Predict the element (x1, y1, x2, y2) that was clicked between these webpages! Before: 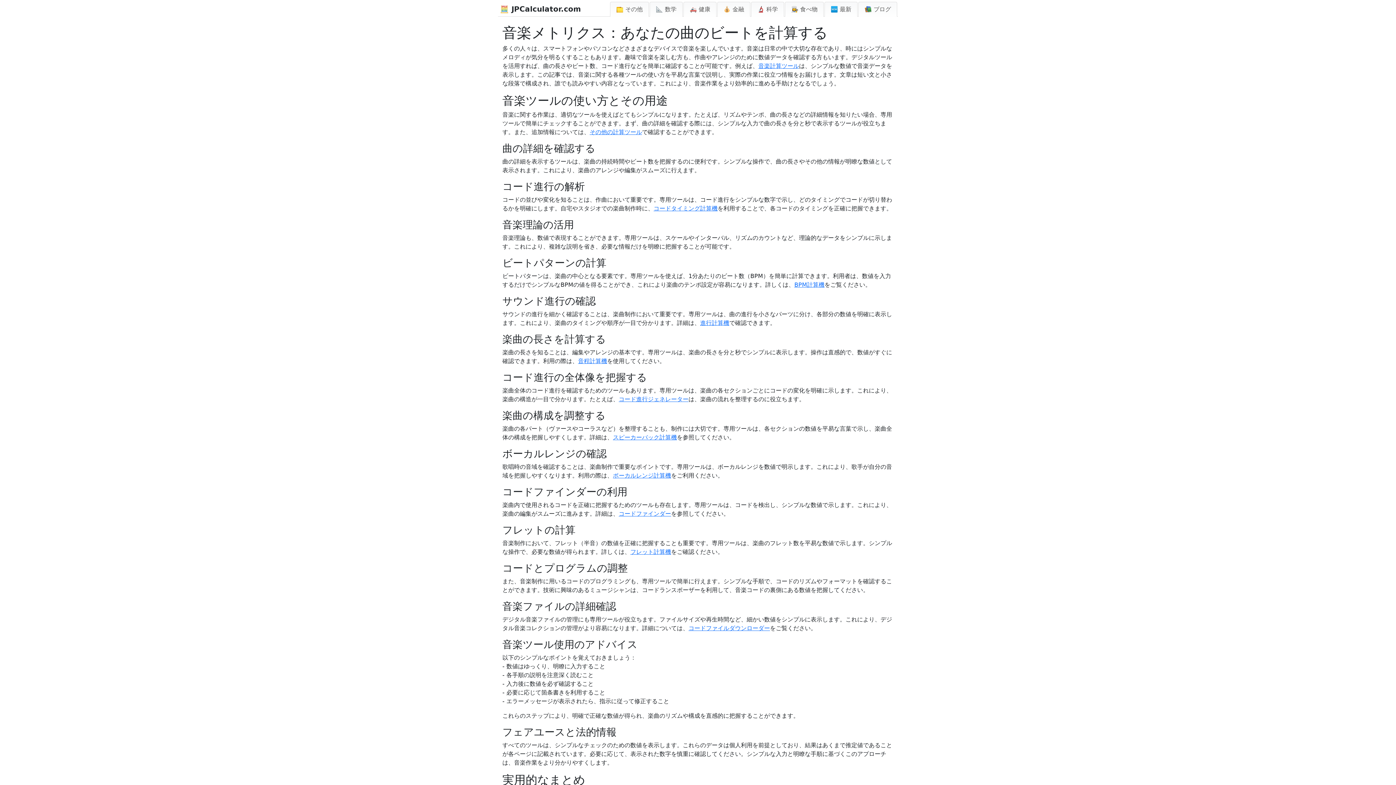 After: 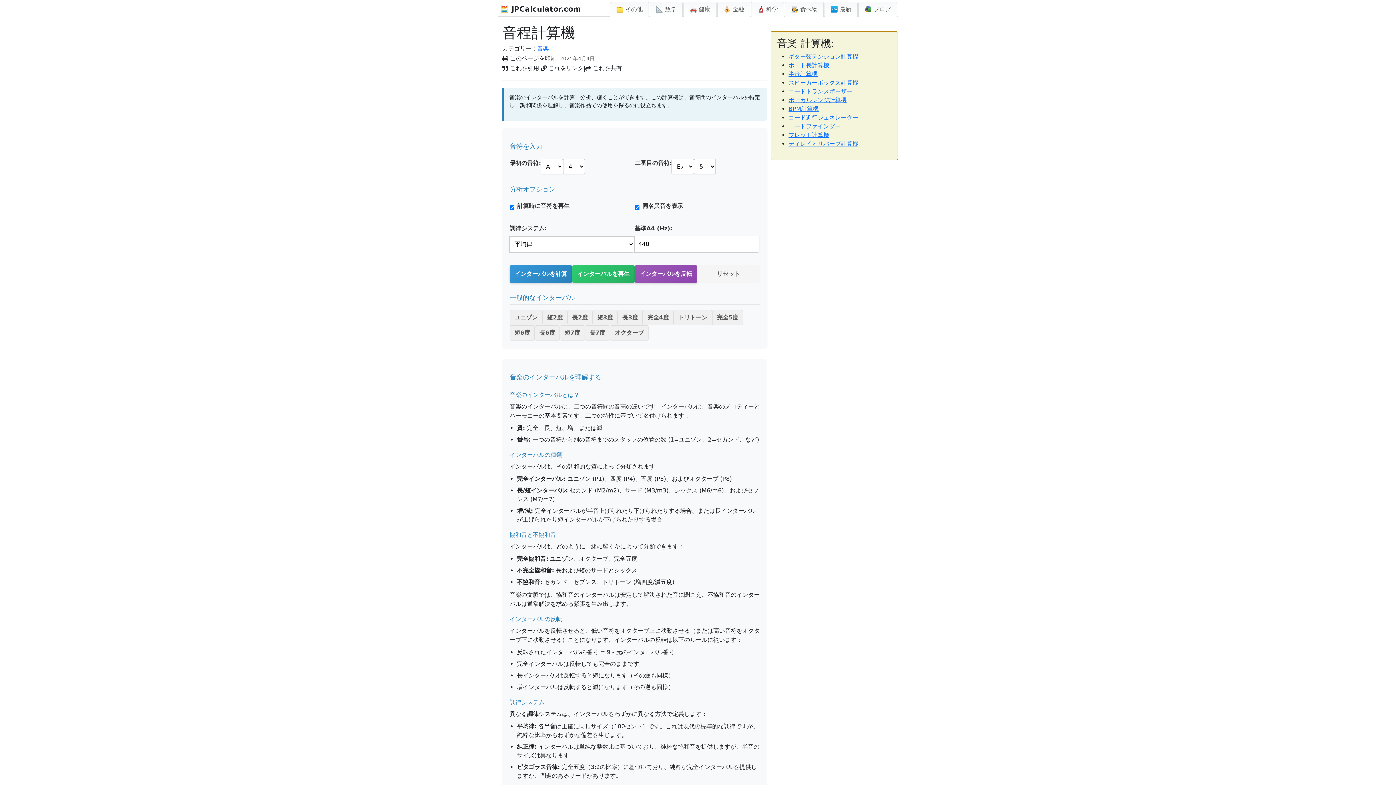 Action: label: 音程計算機 bbox: (578, 357, 607, 364)